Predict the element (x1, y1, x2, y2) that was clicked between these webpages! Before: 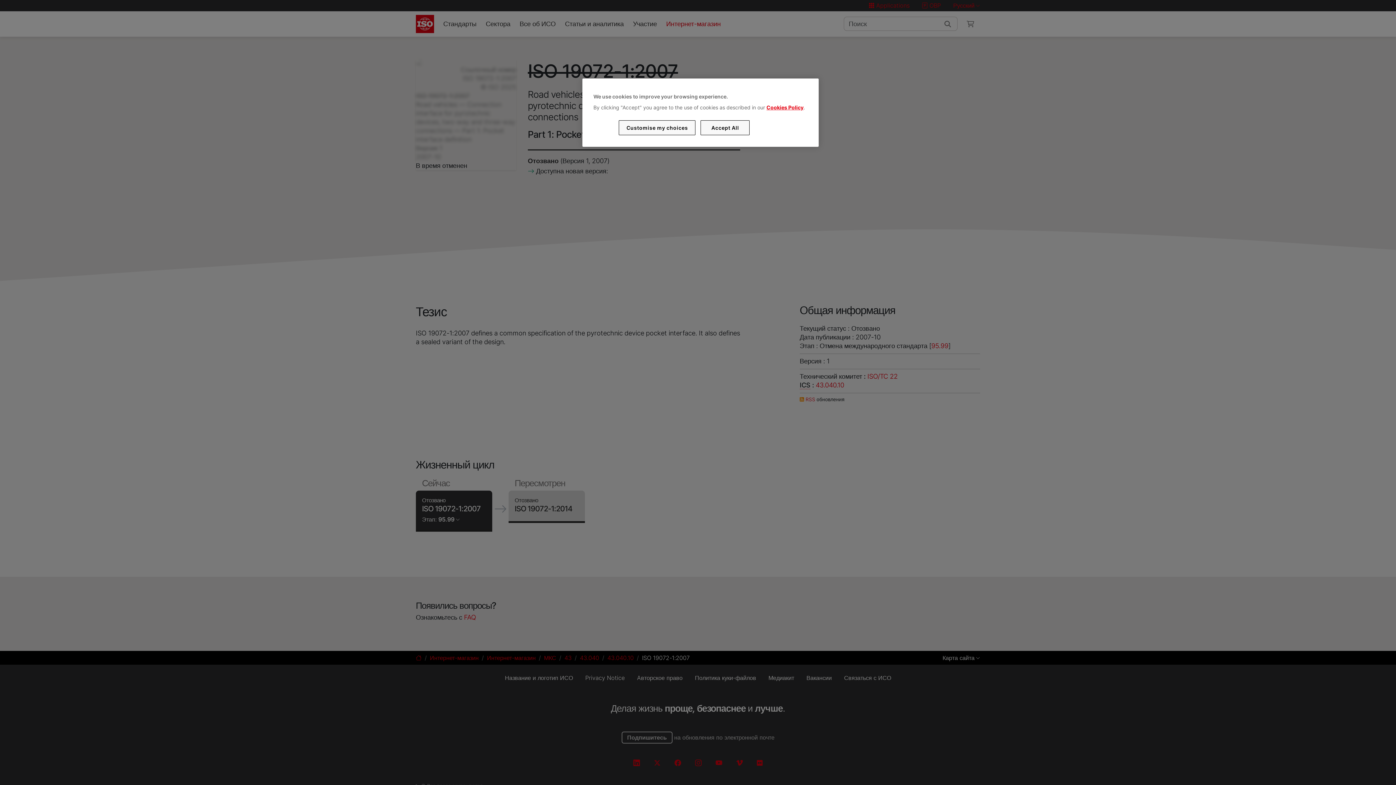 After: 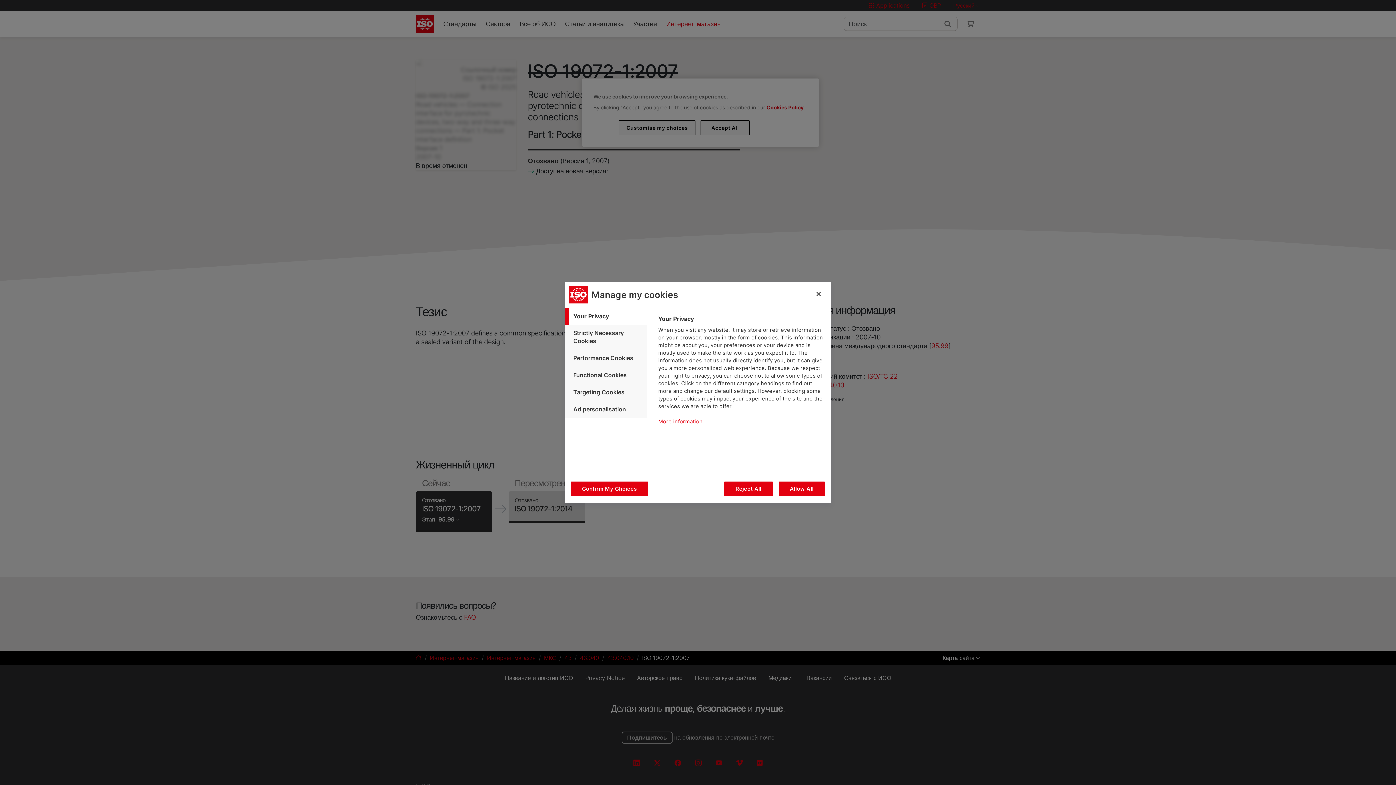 Action: label: Customise my choices bbox: (619, 120, 695, 135)